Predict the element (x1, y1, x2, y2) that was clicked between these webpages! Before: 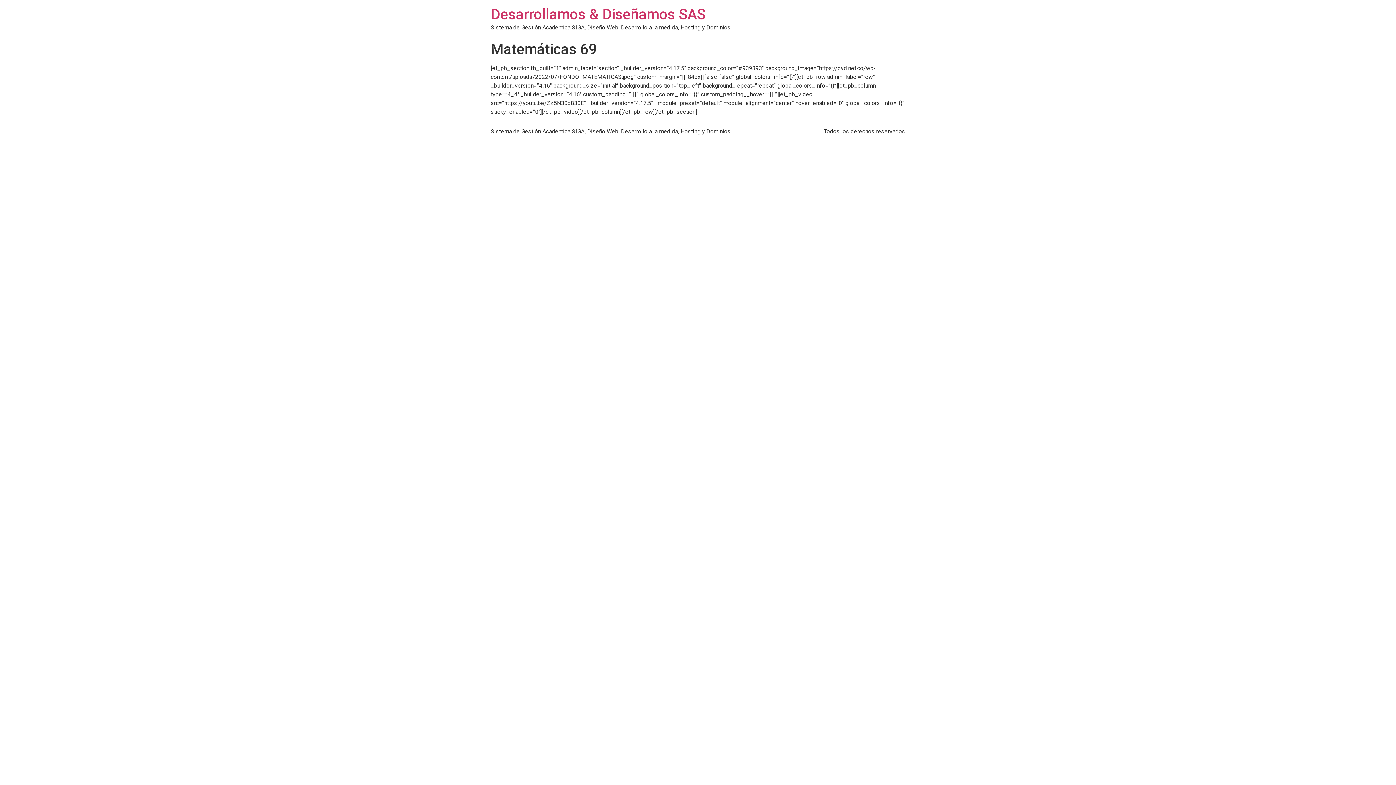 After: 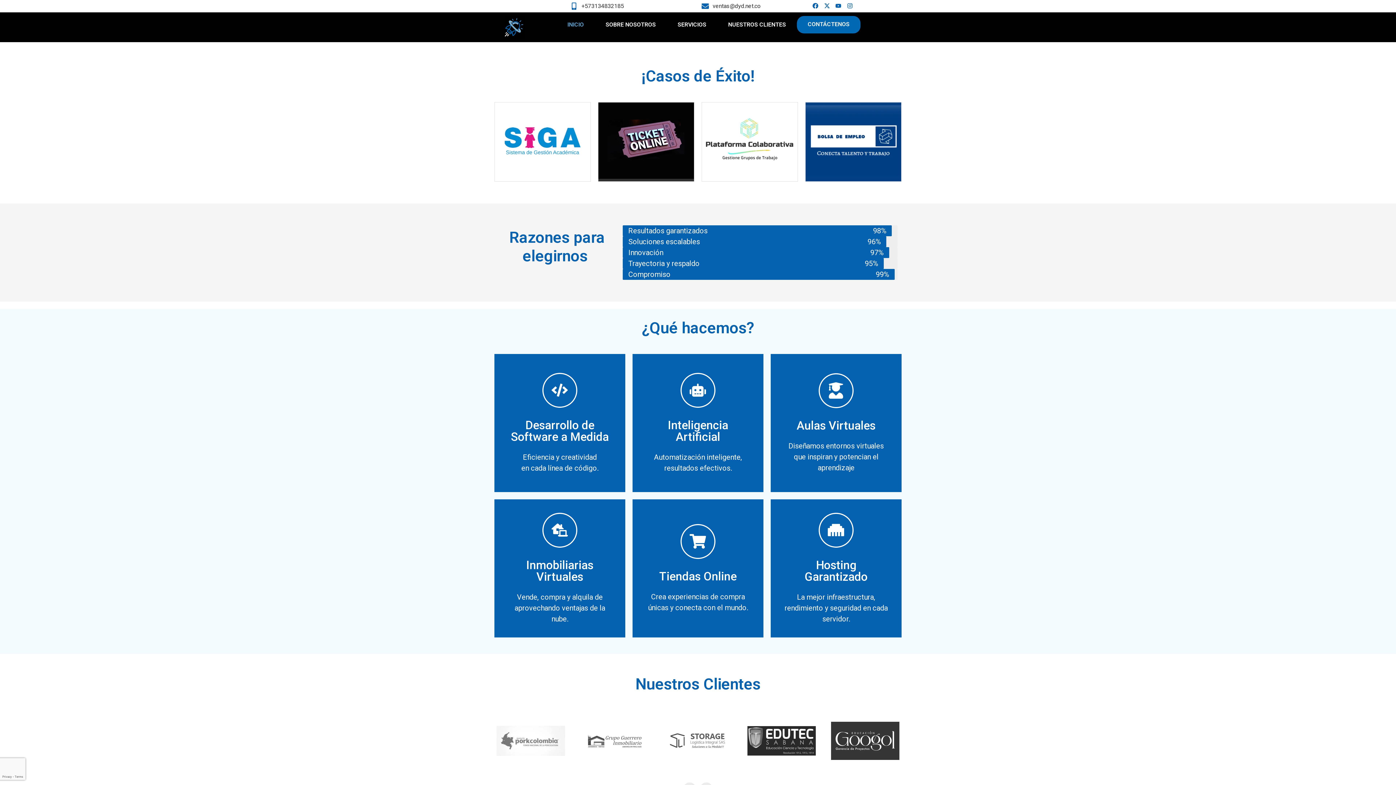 Action: bbox: (490, 5, 705, 22) label: Desarrollamos & Diseñamos SAS